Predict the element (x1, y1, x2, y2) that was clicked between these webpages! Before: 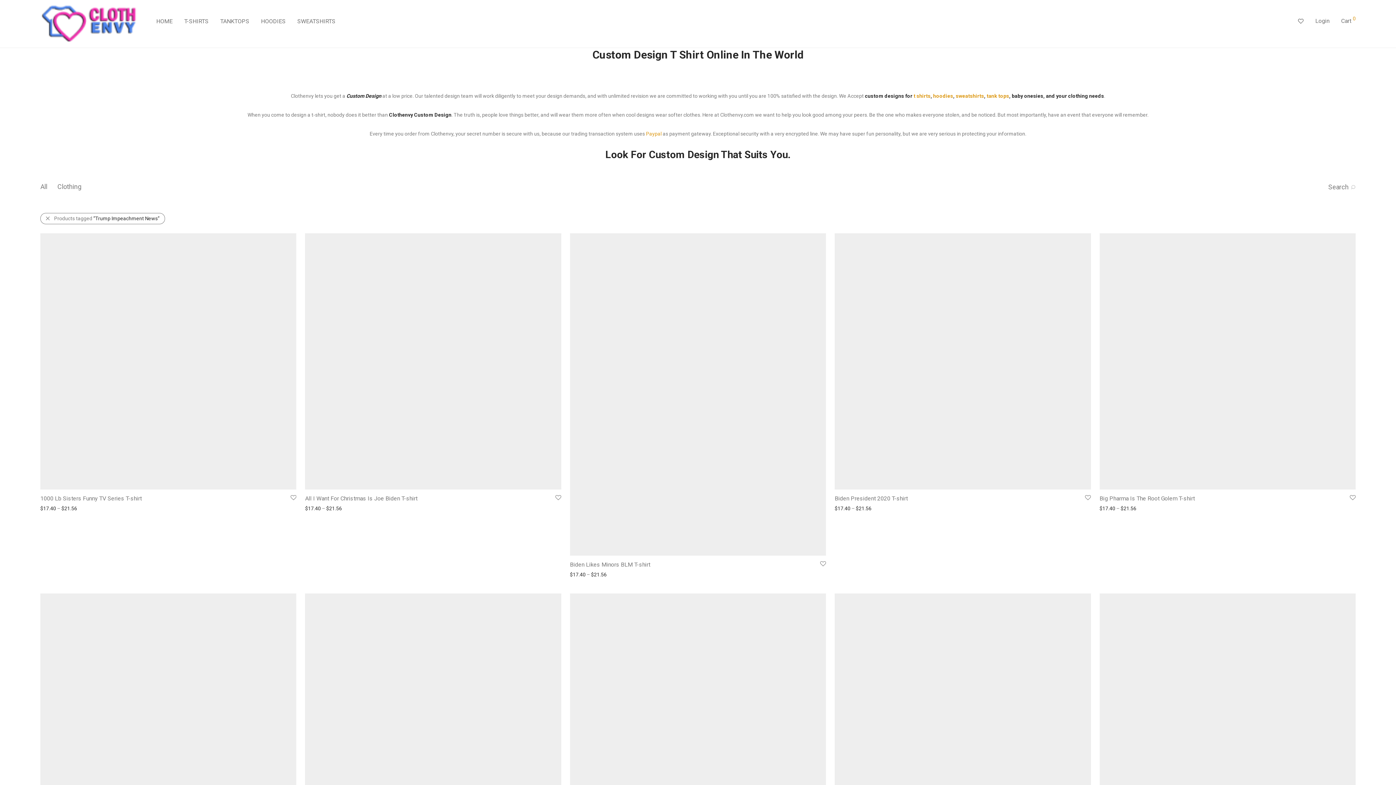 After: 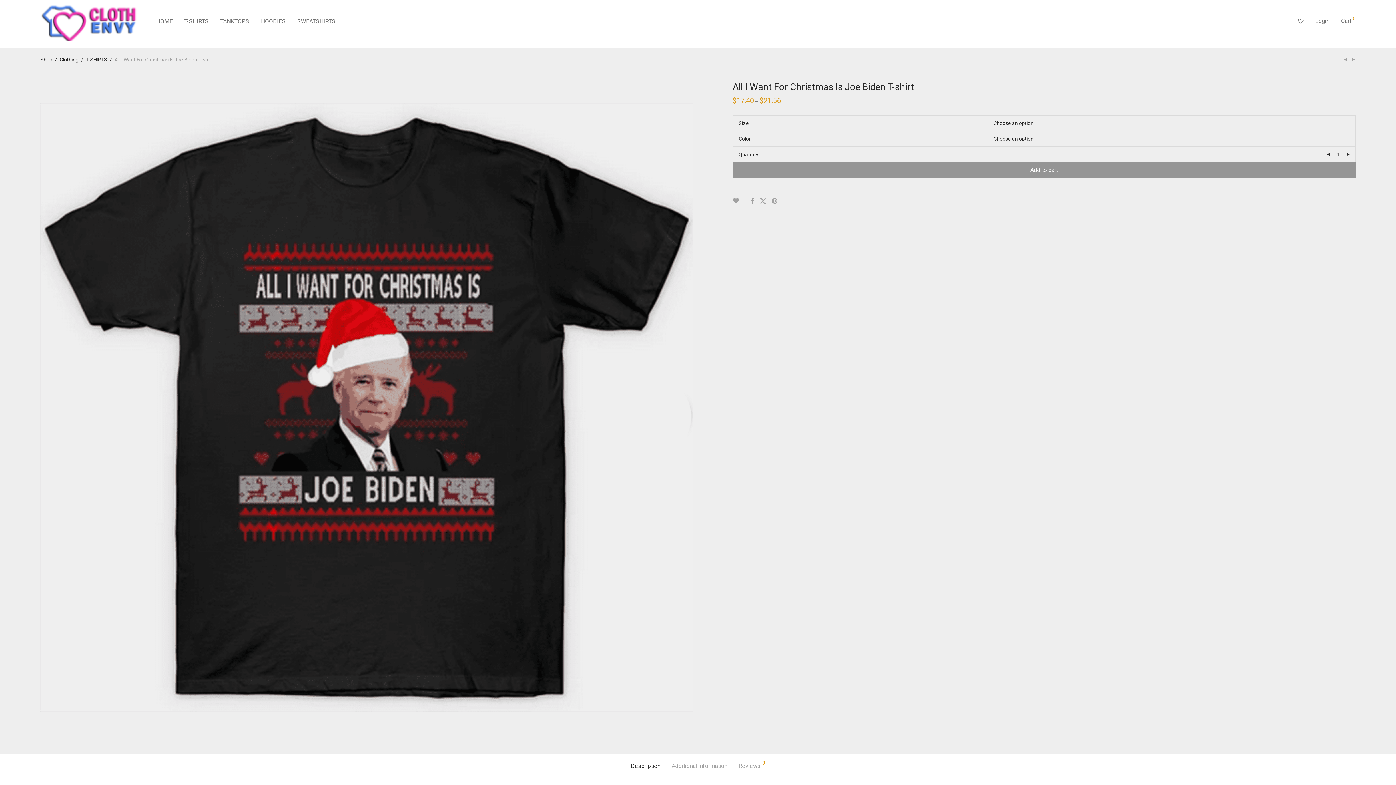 Action: bbox: (305, 495, 417, 502) label: All I Want For Christmas Is Joe Biden T-shirt